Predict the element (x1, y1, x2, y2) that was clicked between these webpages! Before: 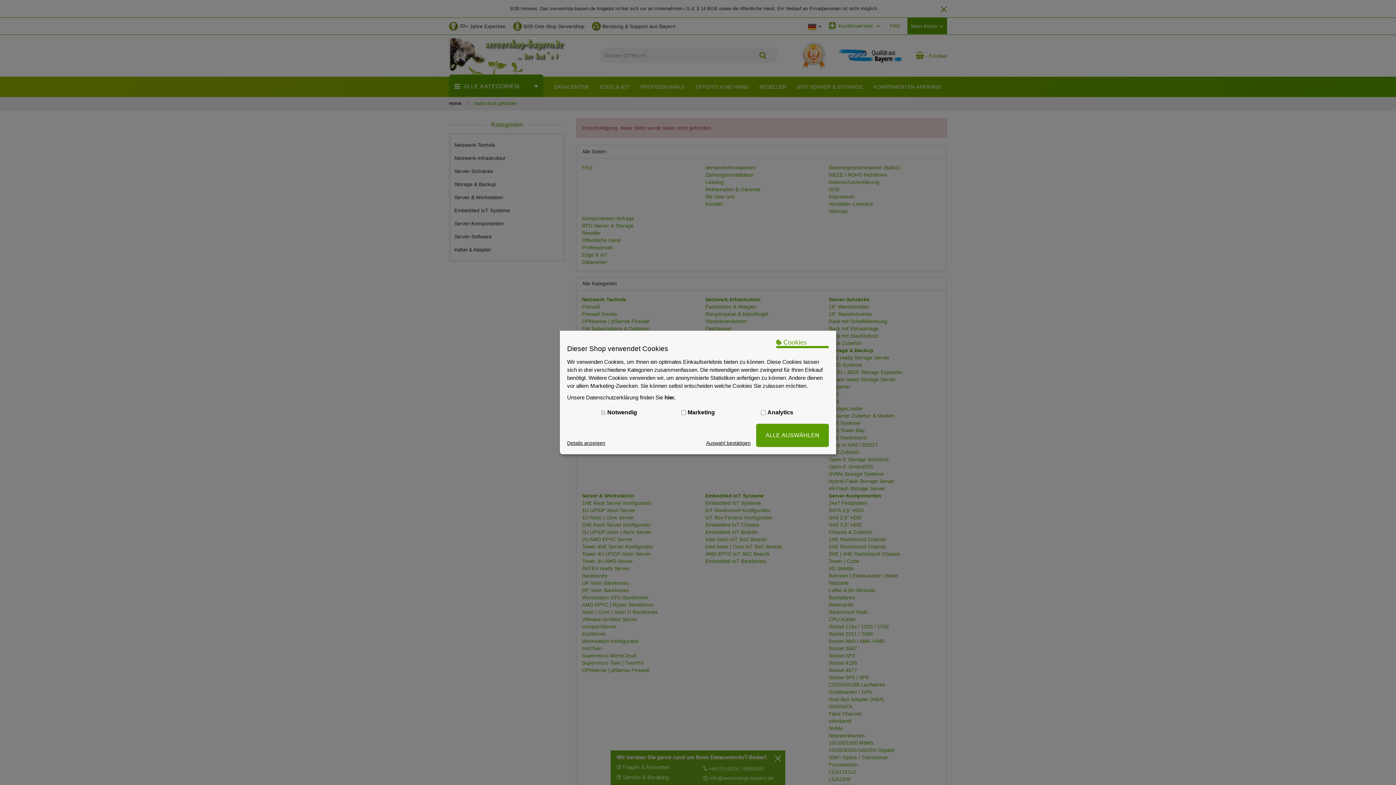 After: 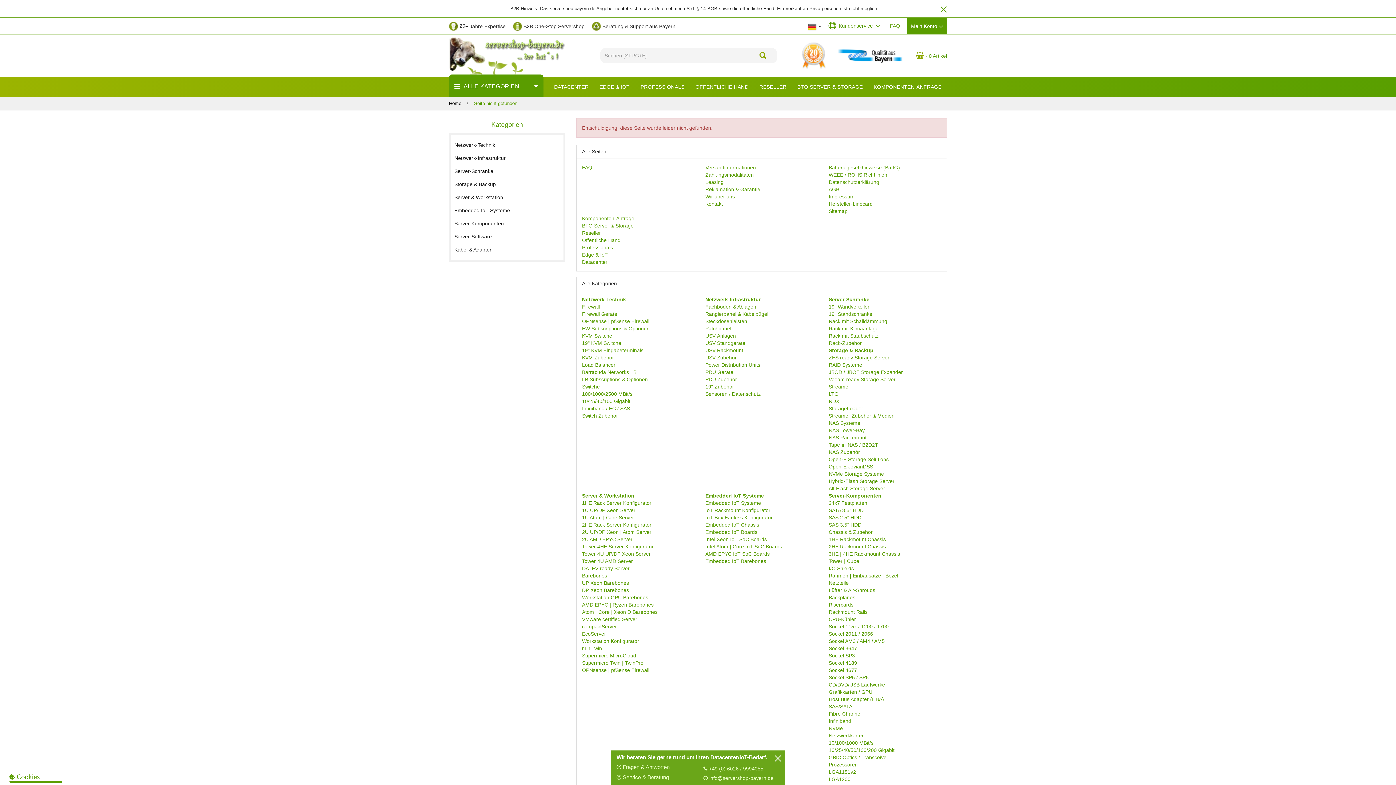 Action: label: Auswahl bestätigen bbox: (706, 440, 750, 446)